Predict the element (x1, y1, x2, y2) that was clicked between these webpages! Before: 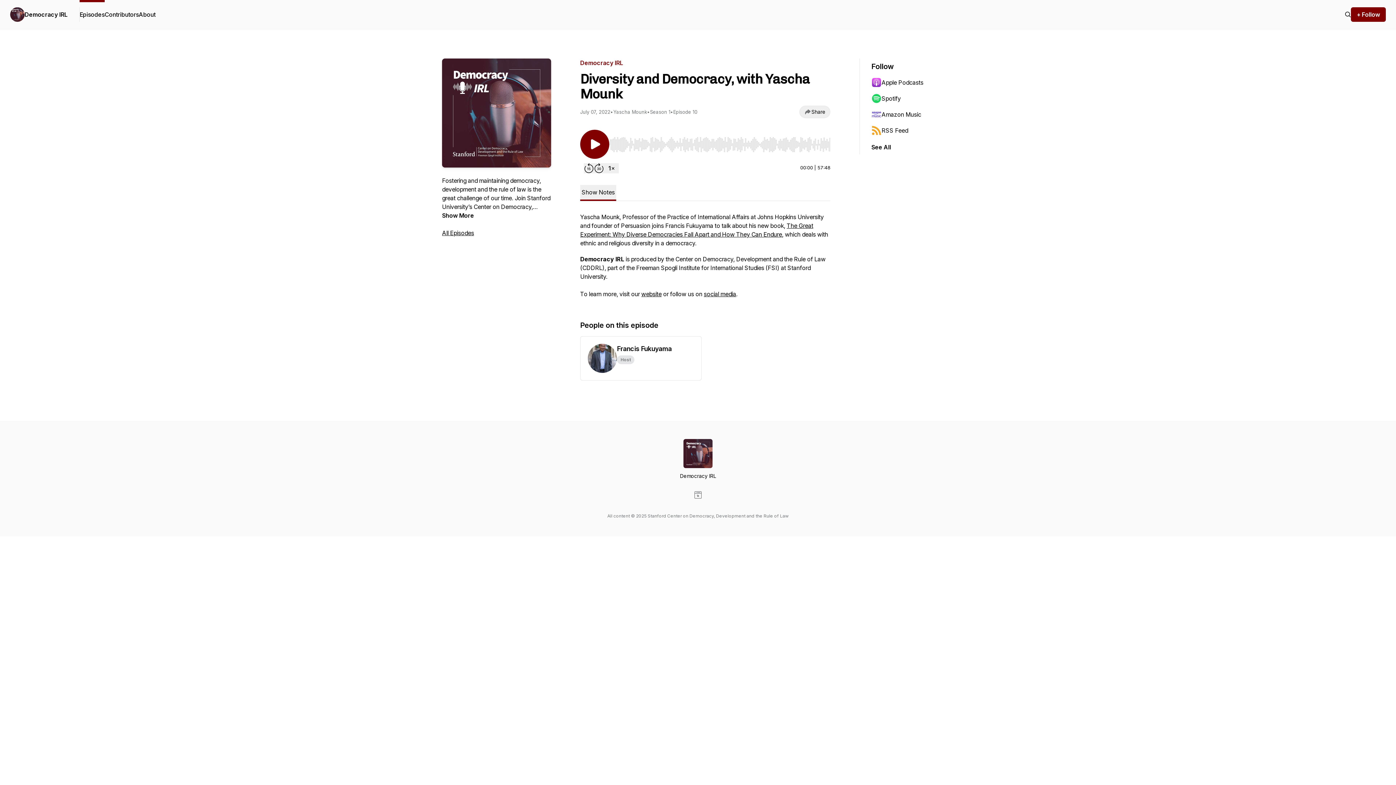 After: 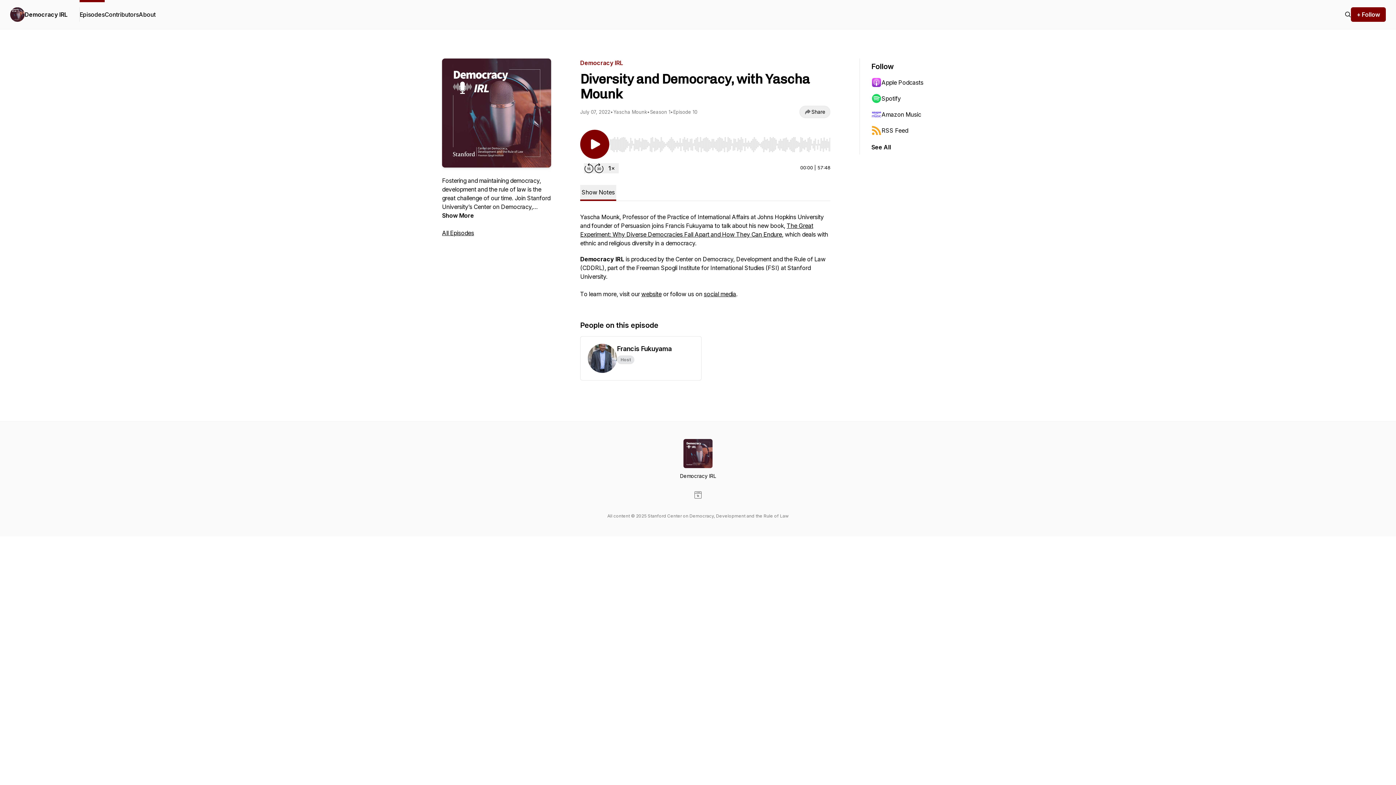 Action: bbox: (871, 74, 942, 90) label: Apple Podcasts